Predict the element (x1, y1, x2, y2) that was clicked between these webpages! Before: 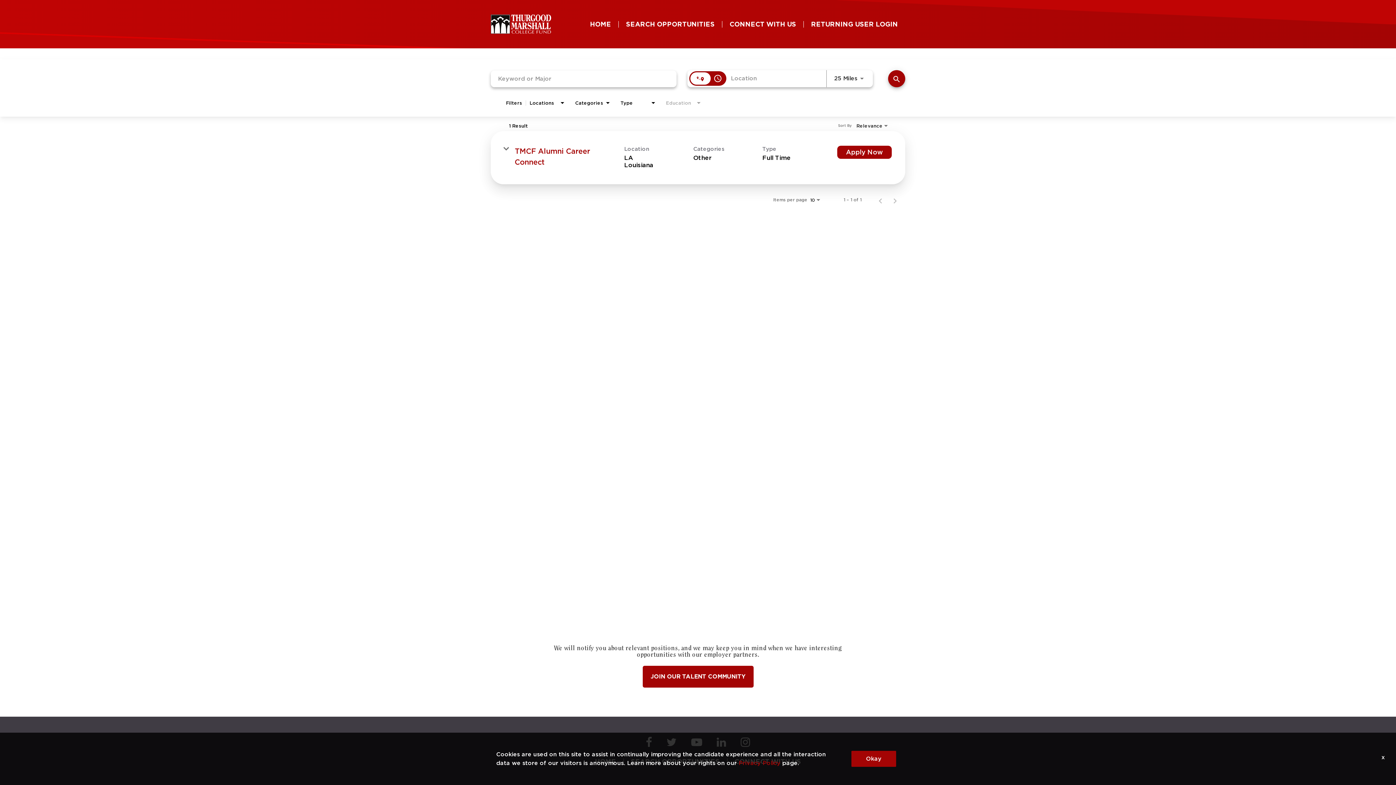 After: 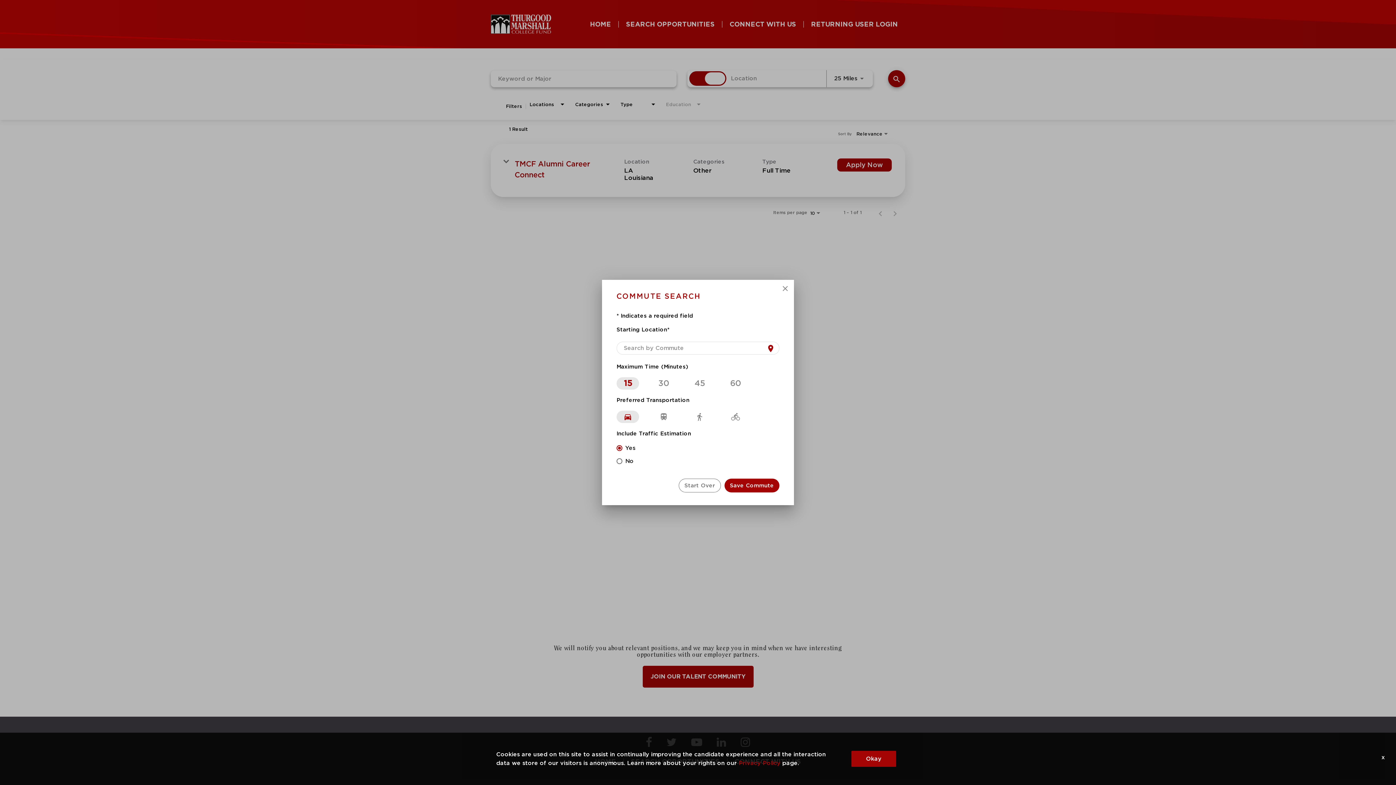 Action: label: access_time bbox: (712, 72, 723, 84)